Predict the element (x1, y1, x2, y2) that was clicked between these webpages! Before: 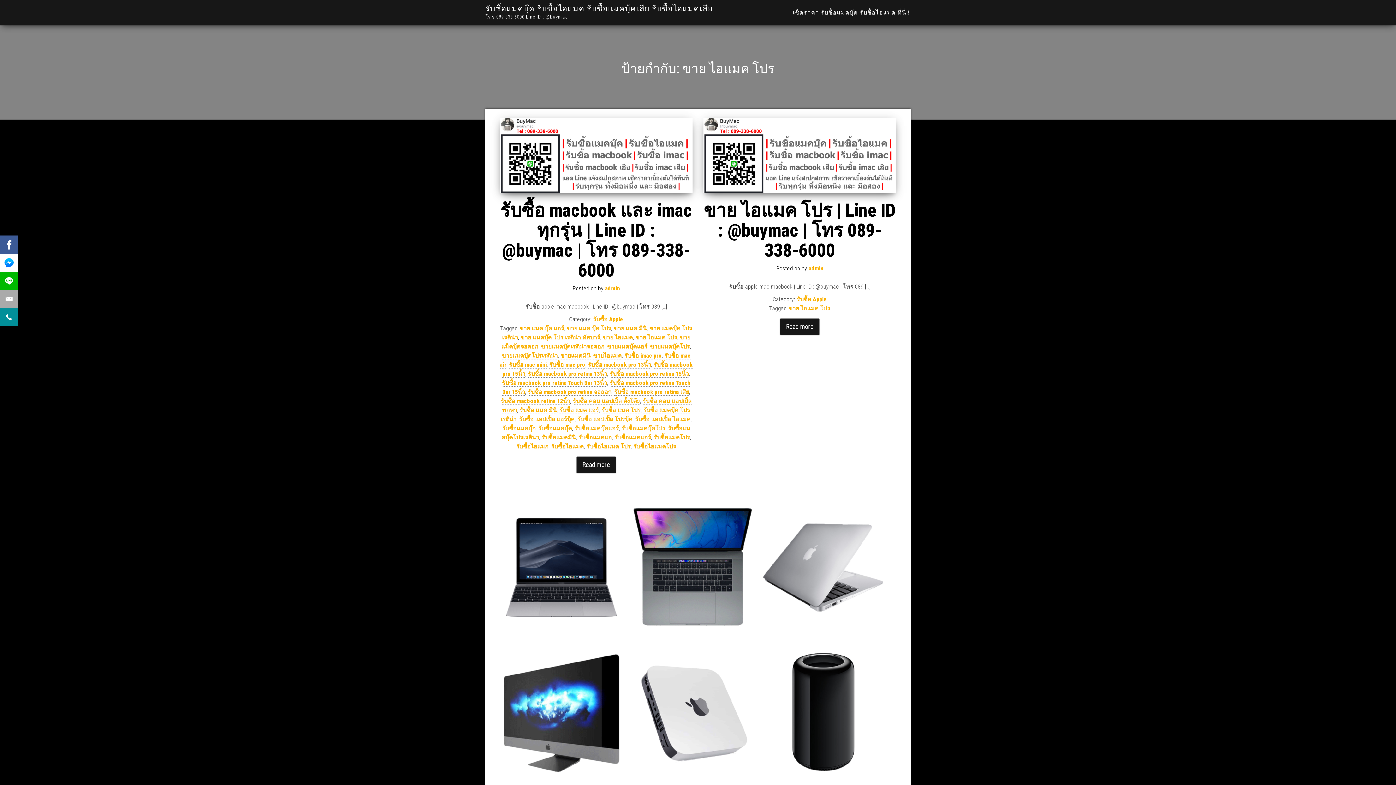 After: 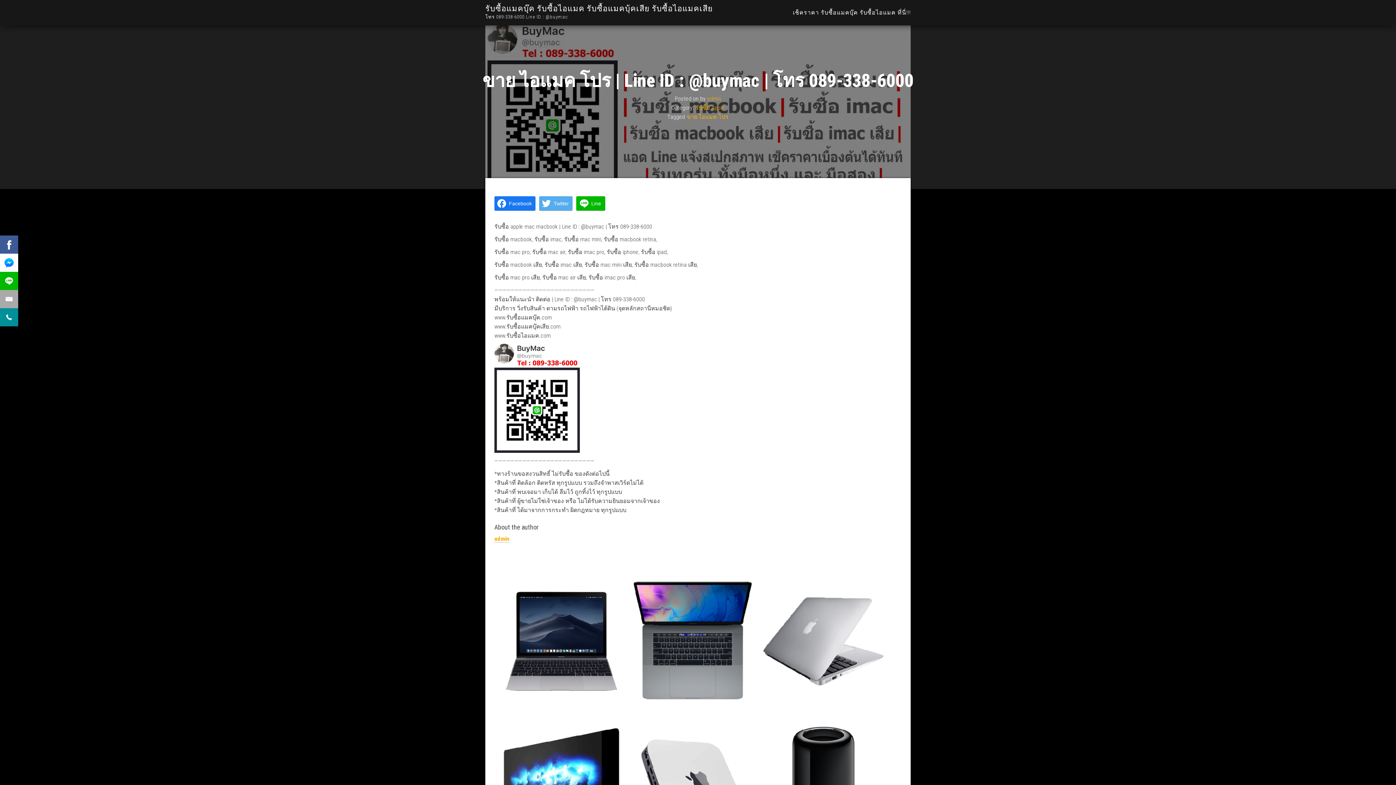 Action: bbox: (703, 117, 896, 193)